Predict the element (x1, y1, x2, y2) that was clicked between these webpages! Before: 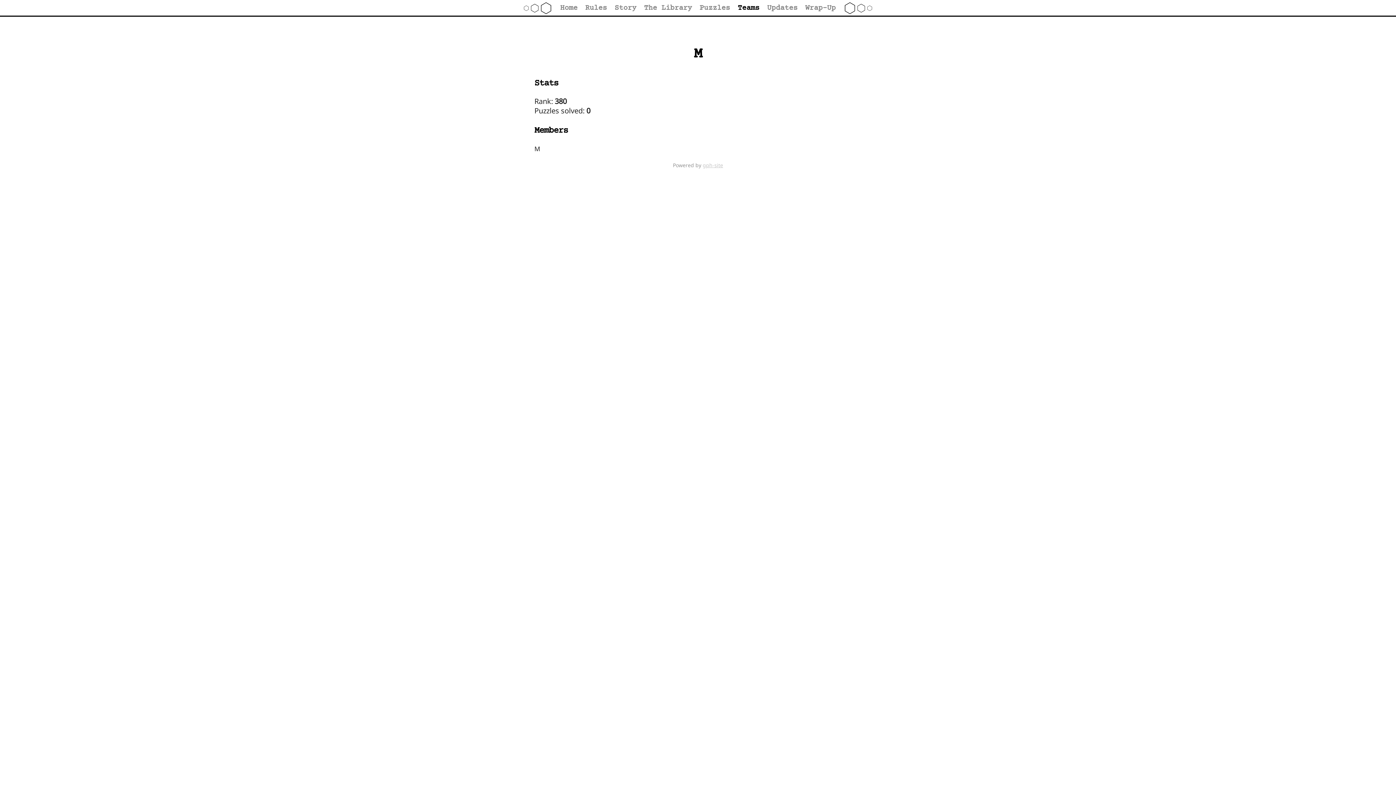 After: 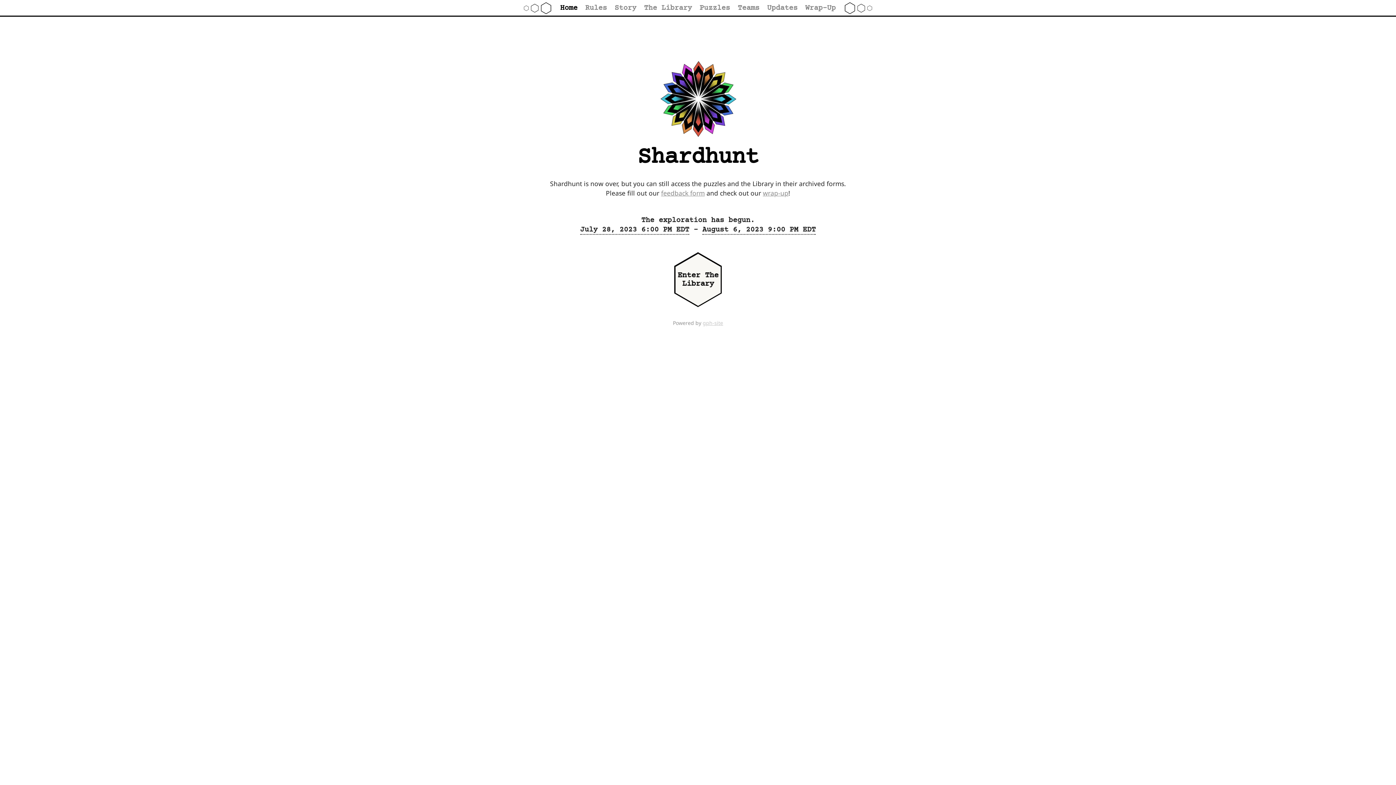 Action: label: Home bbox: (560, 1, 577, 16)